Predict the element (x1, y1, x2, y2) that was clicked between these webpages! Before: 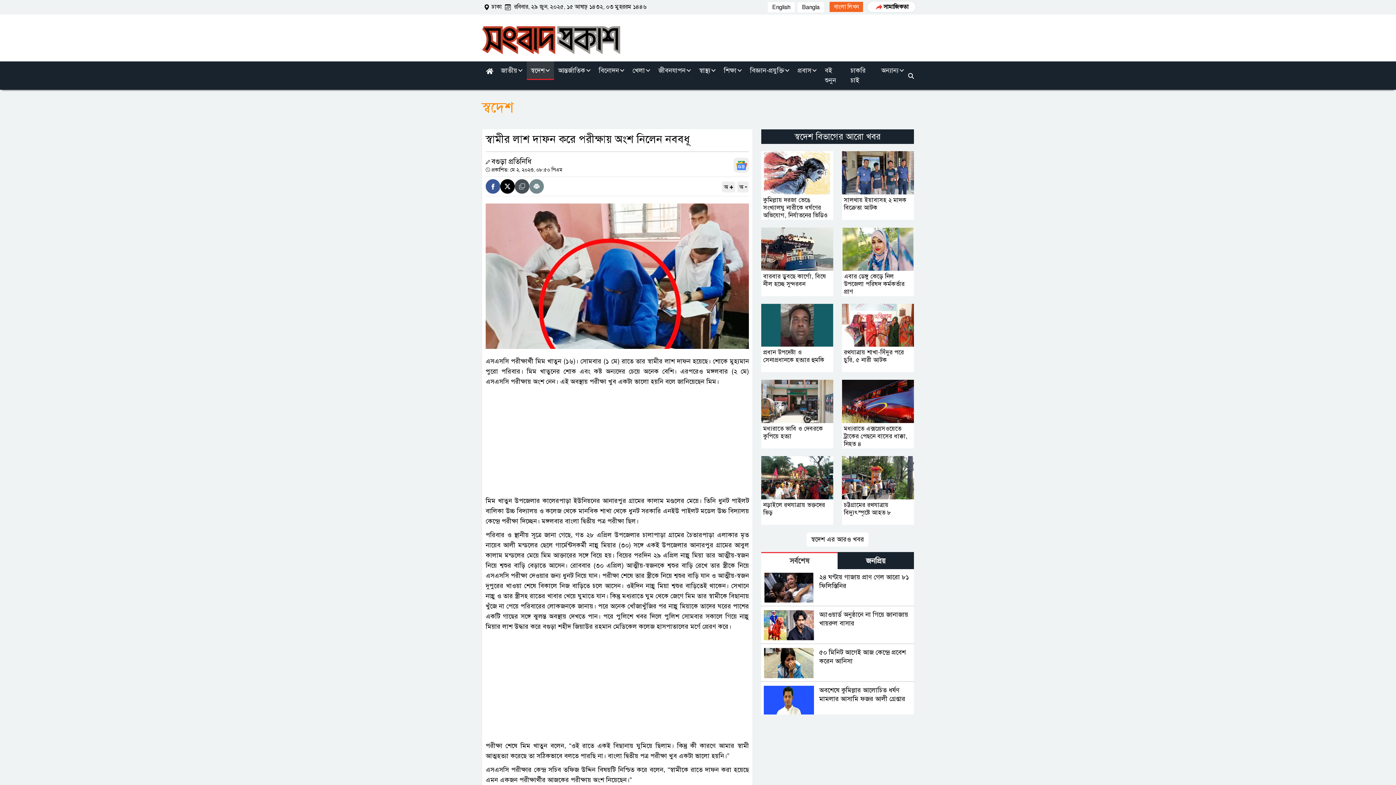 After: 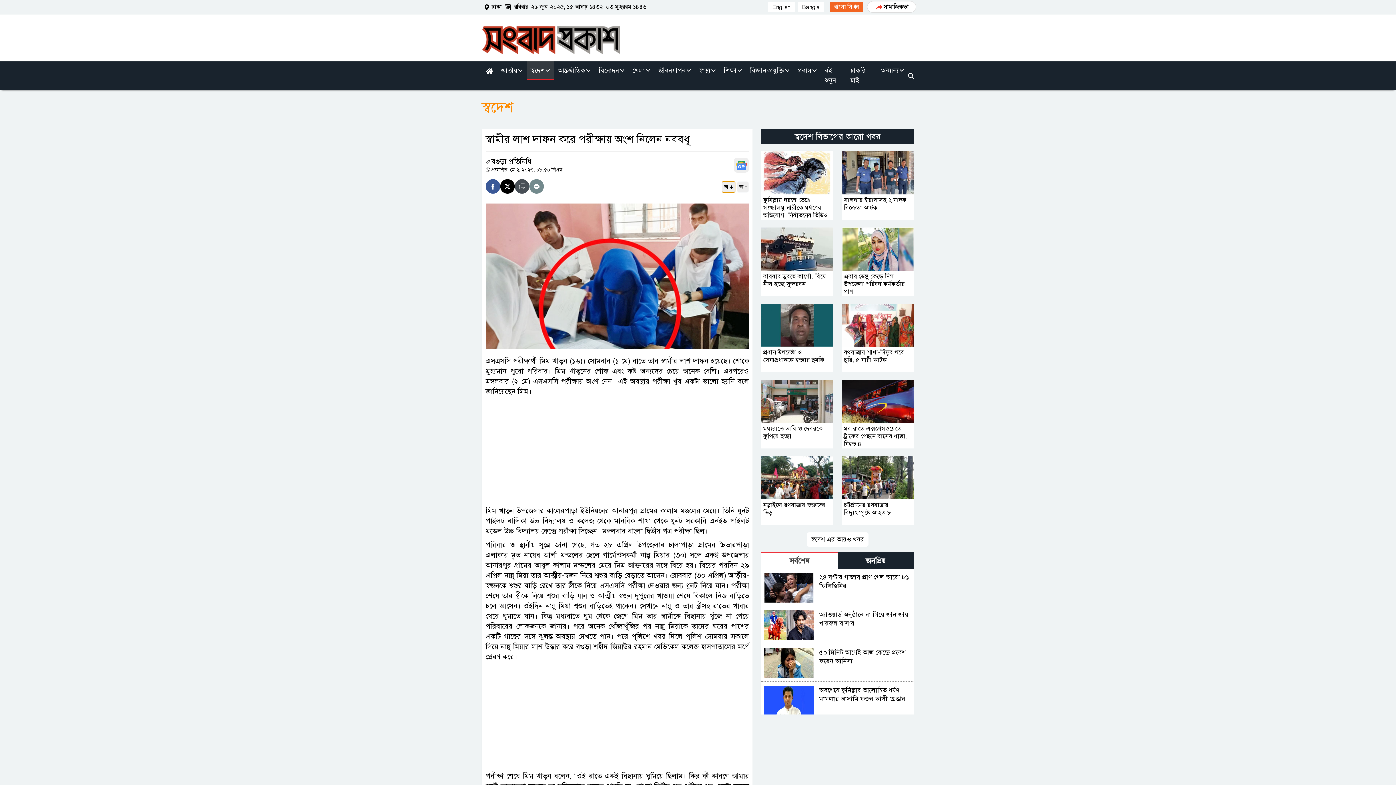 Action: bbox: (721, 181, 735, 192) label: অ +